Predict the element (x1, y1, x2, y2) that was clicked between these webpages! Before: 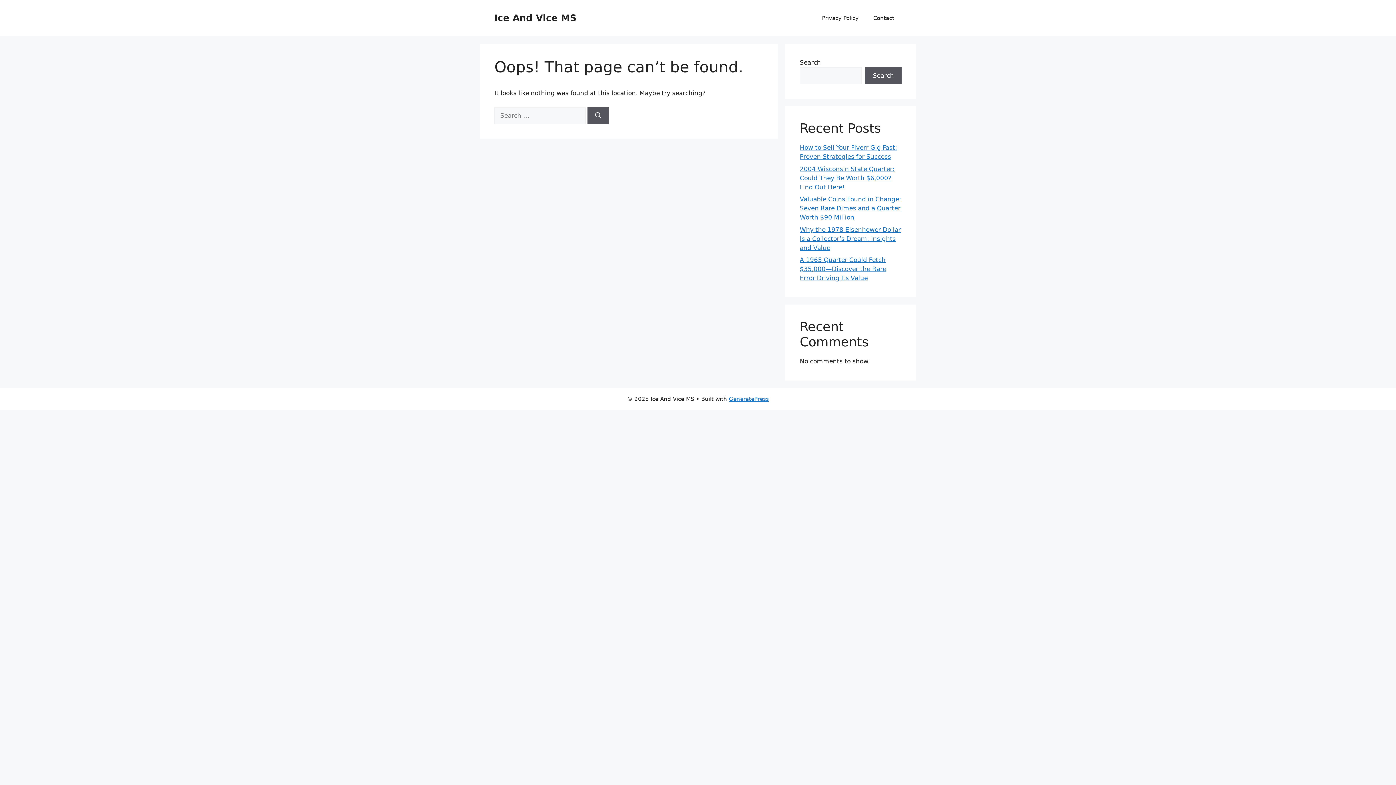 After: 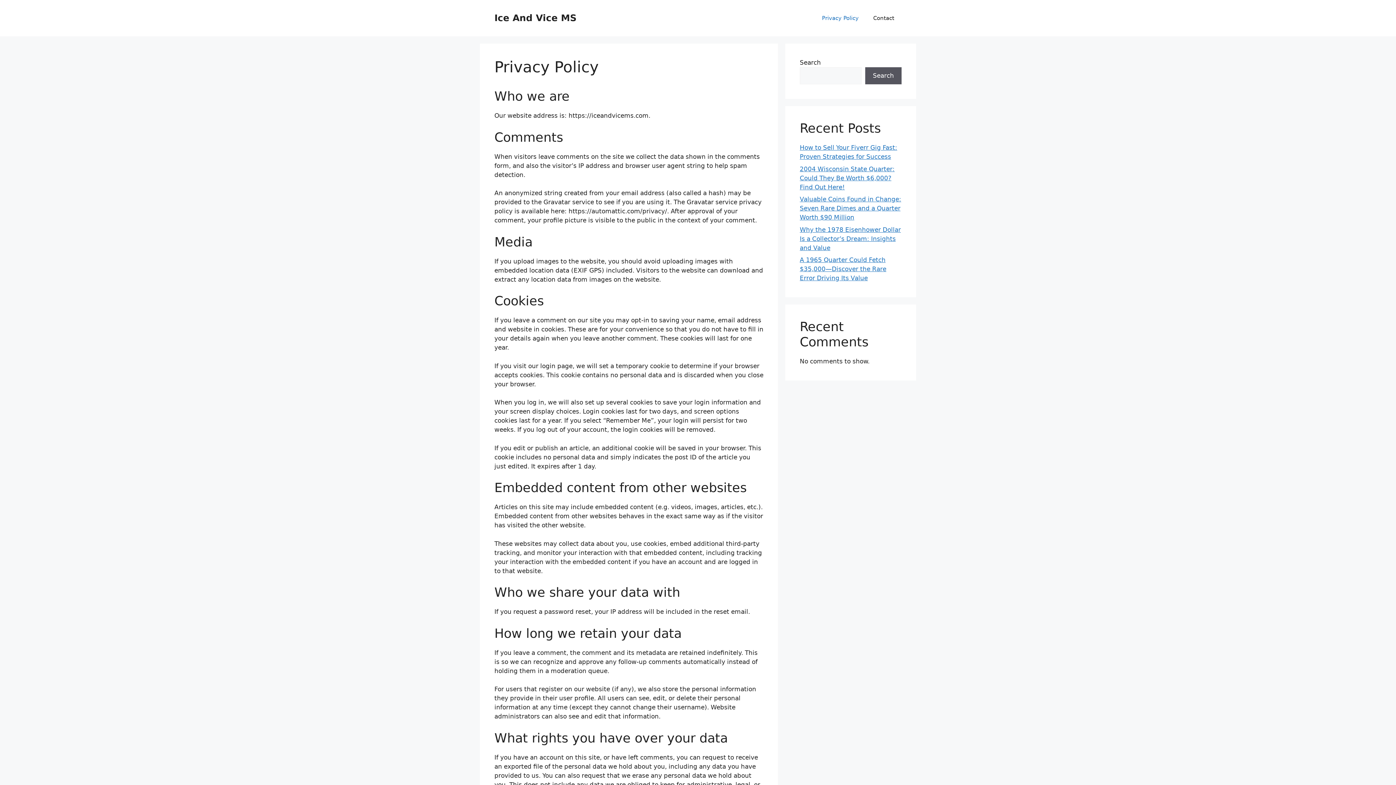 Action: bbox: (814, 7, 866, 29) label: Privacy Policy